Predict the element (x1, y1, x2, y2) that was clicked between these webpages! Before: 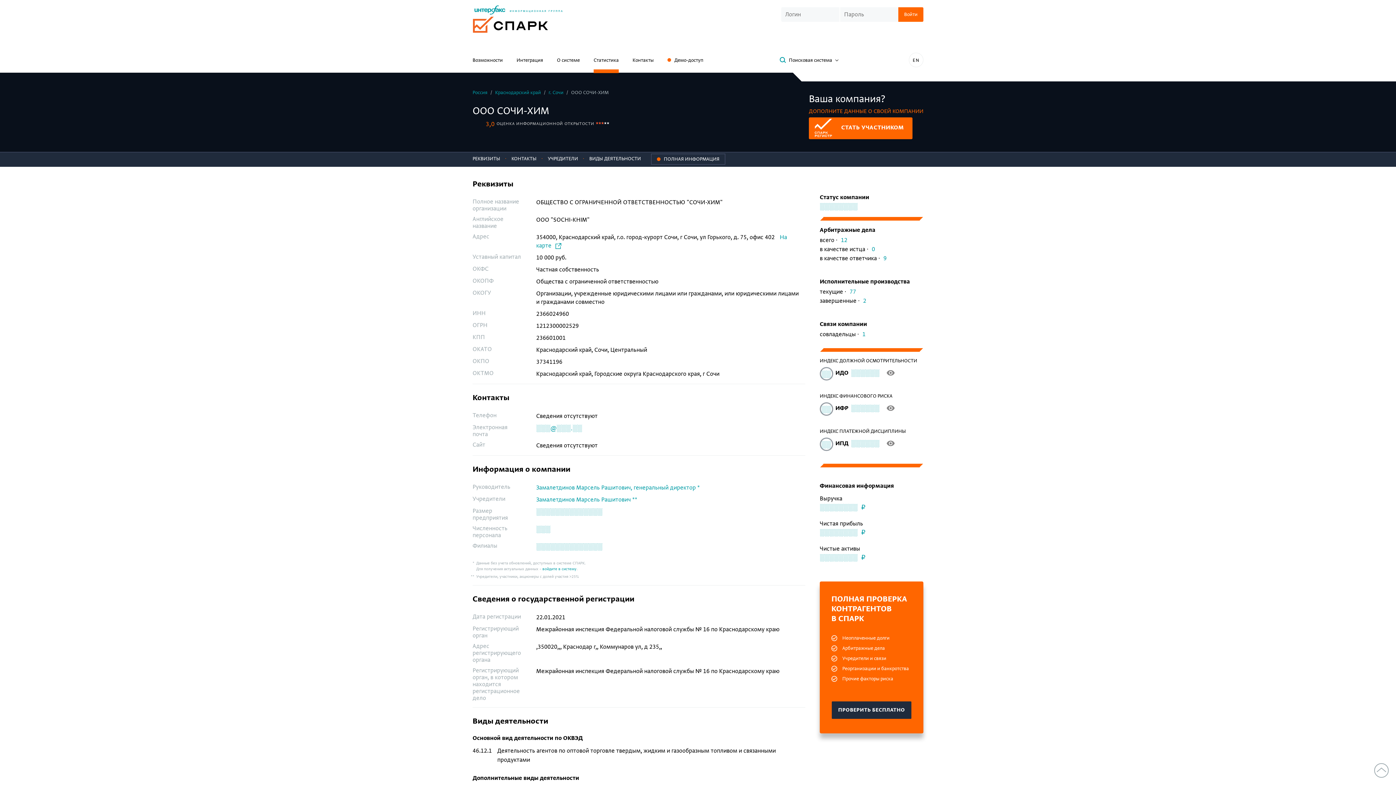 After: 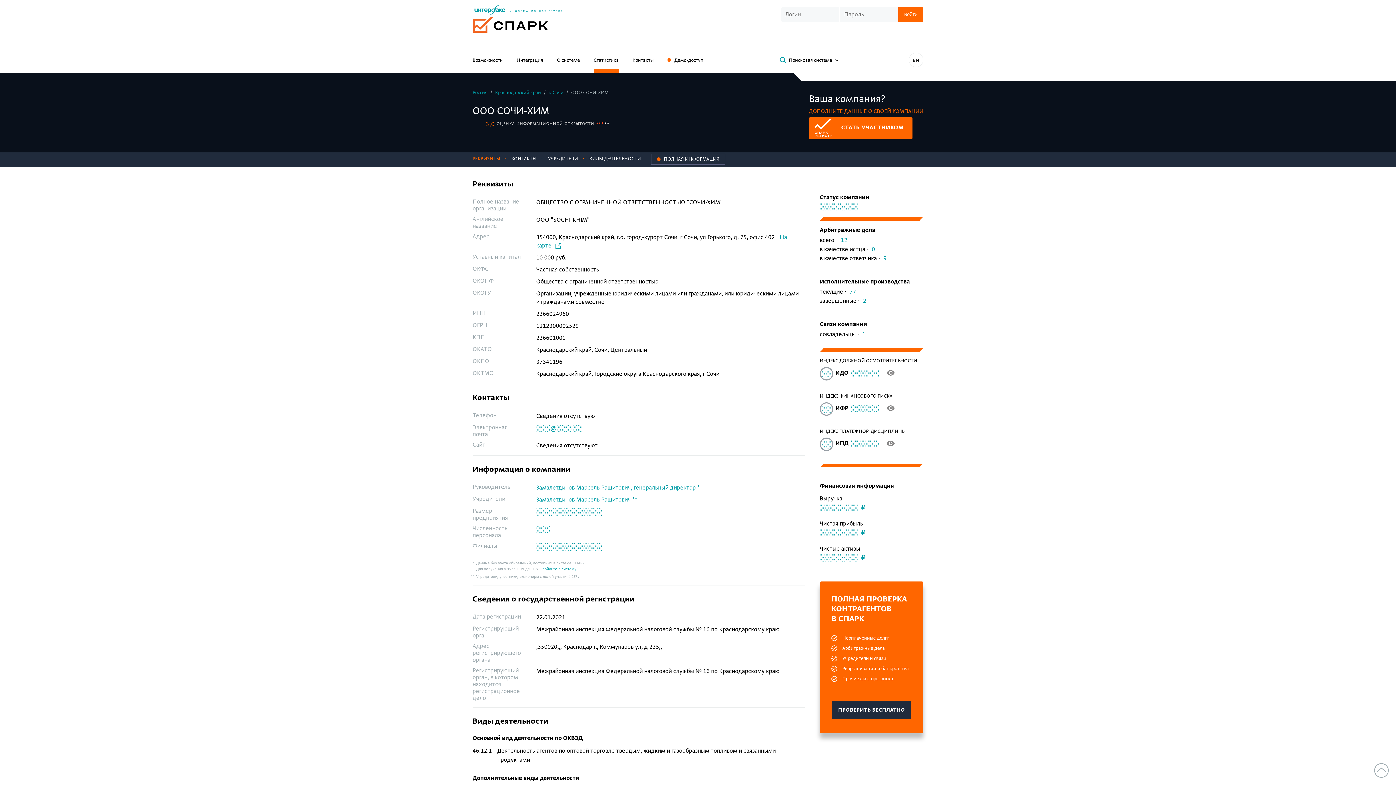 Action: bbox: (472, 152, 504, 167) label: РЕКВИЗИТЫ